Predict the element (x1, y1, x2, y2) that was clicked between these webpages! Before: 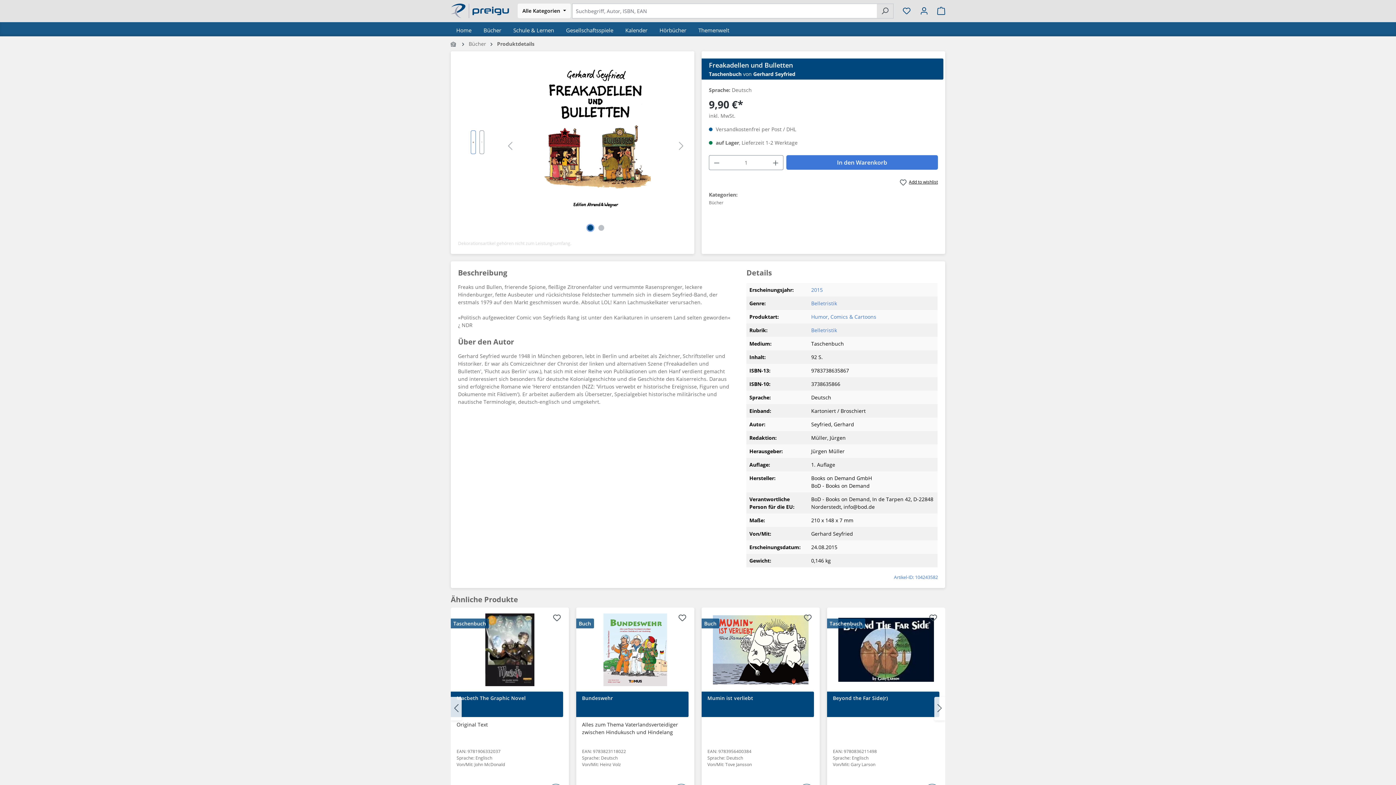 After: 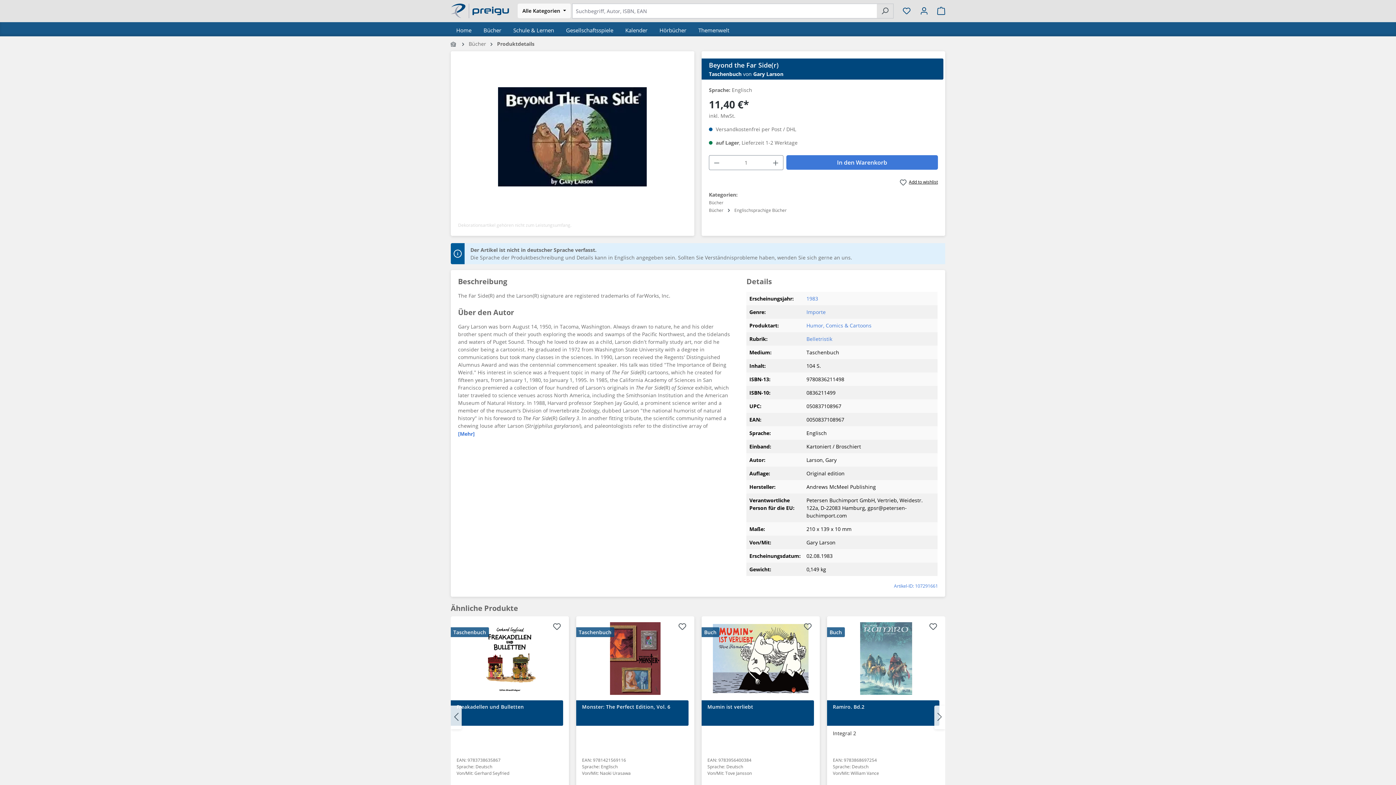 Action: bbox: (824, 692, 939, 735) label: Beyond the Far Side(r)